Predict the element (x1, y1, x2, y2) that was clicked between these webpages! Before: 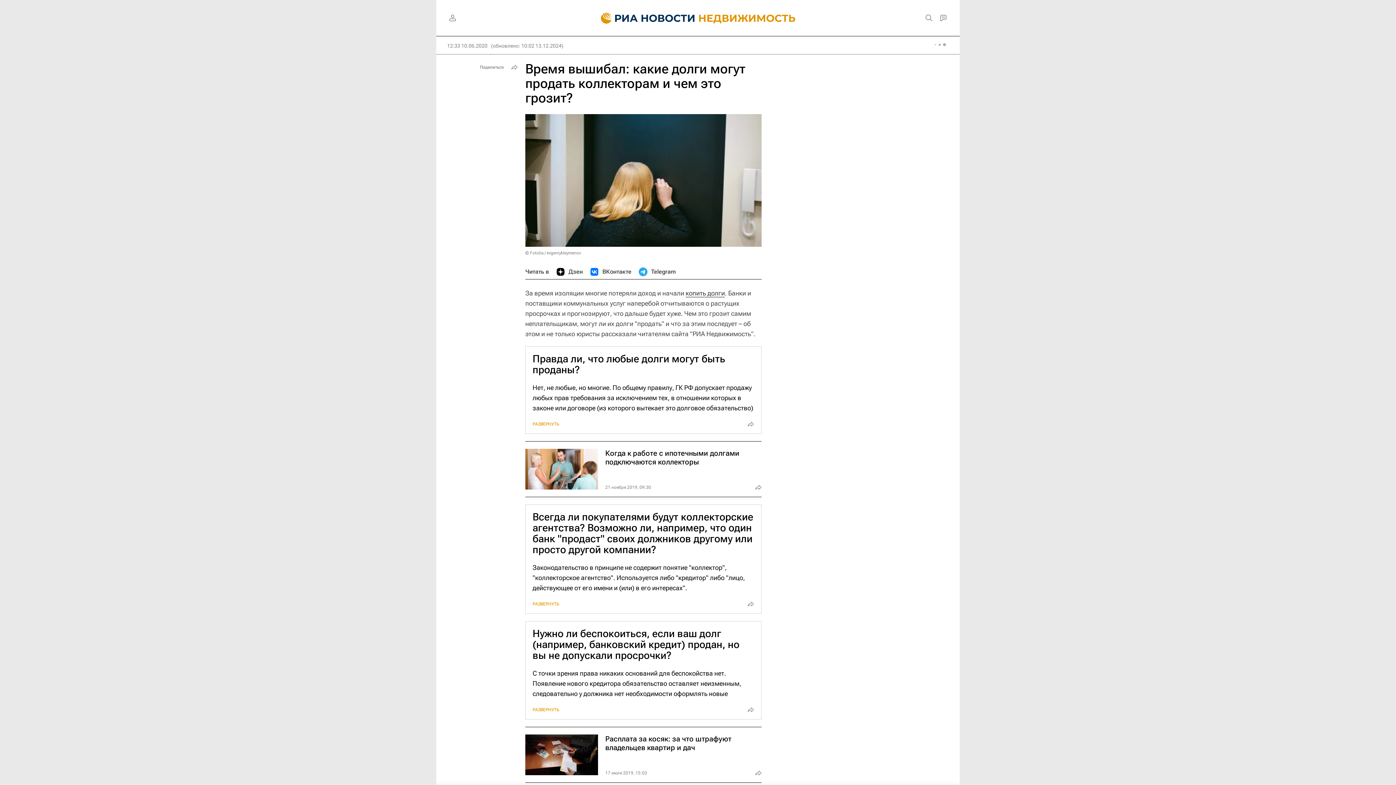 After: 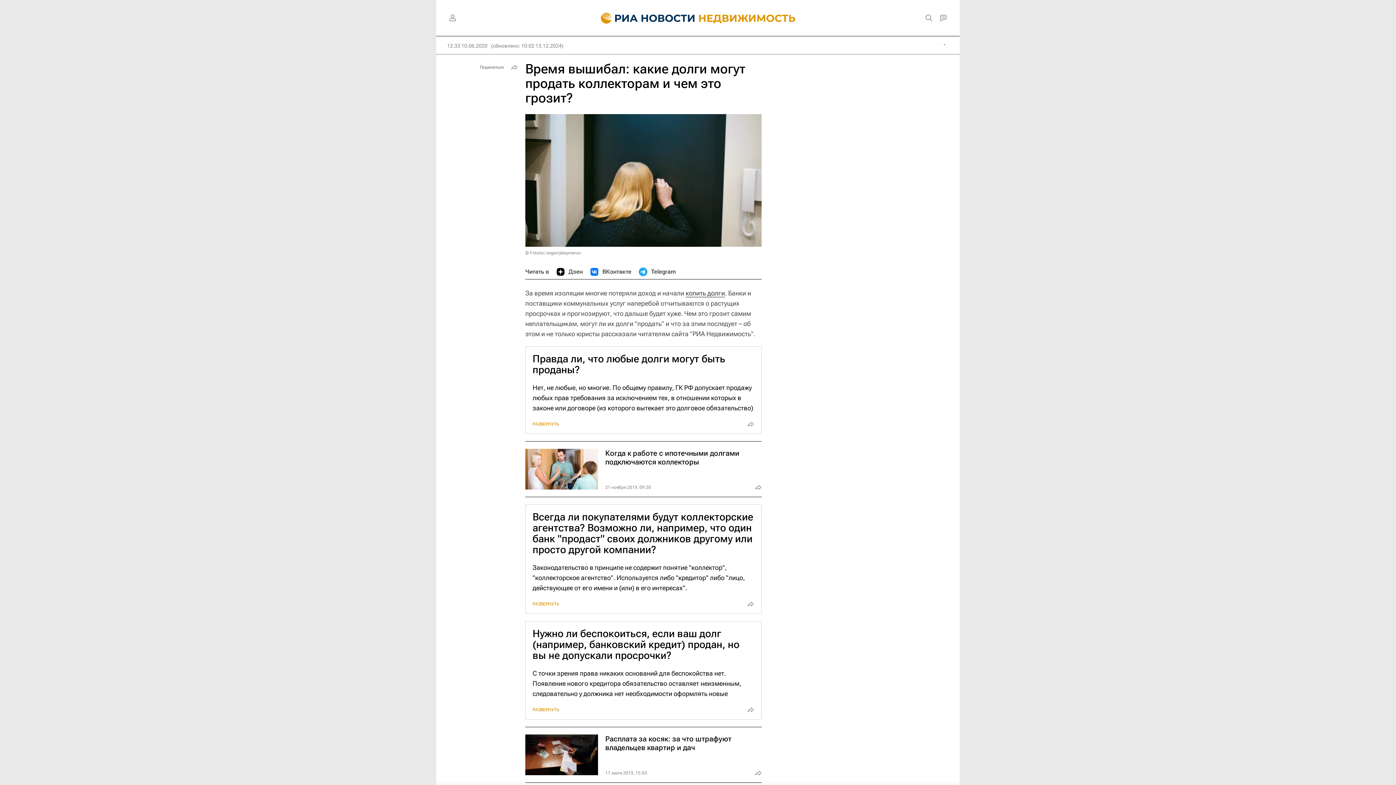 Action: bbox: (556, 264, 582, 279) label: Дзен